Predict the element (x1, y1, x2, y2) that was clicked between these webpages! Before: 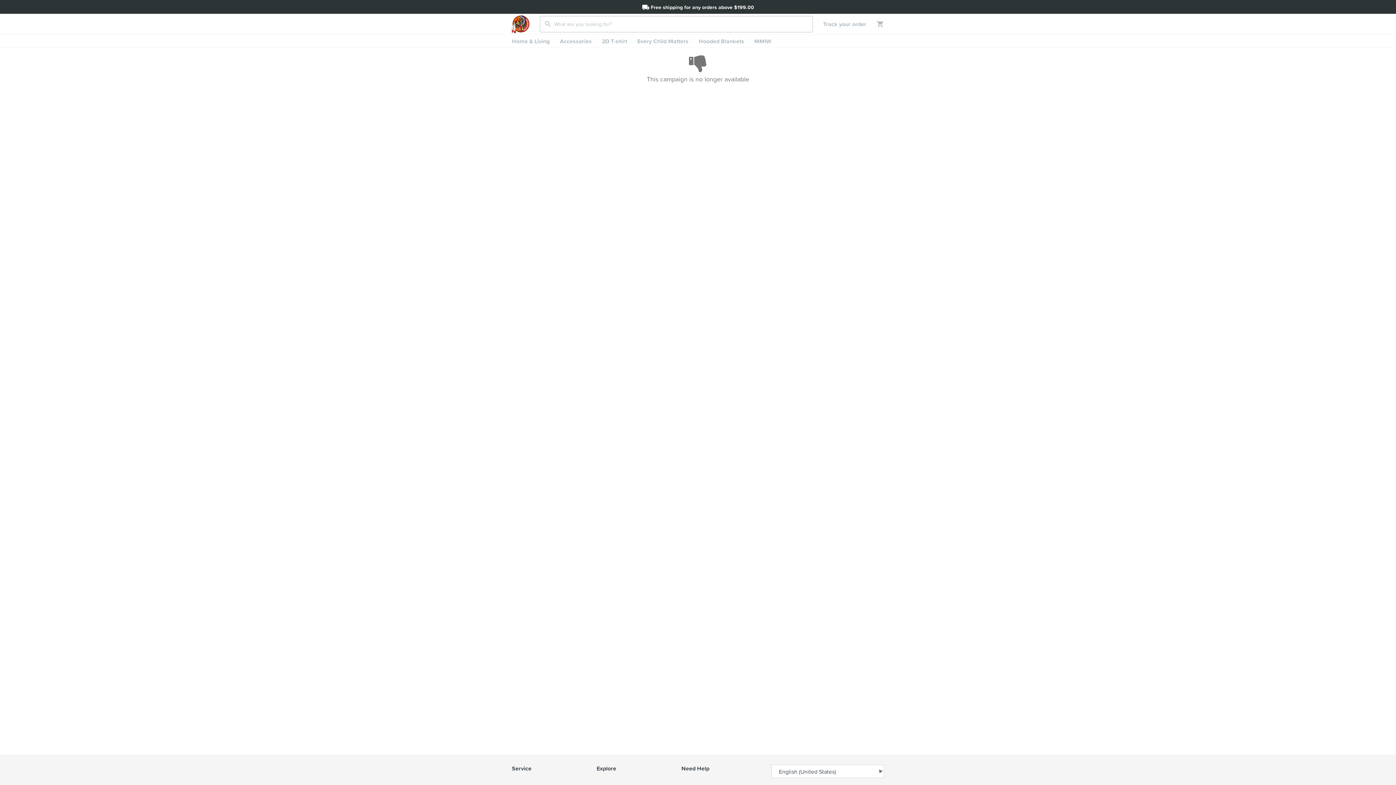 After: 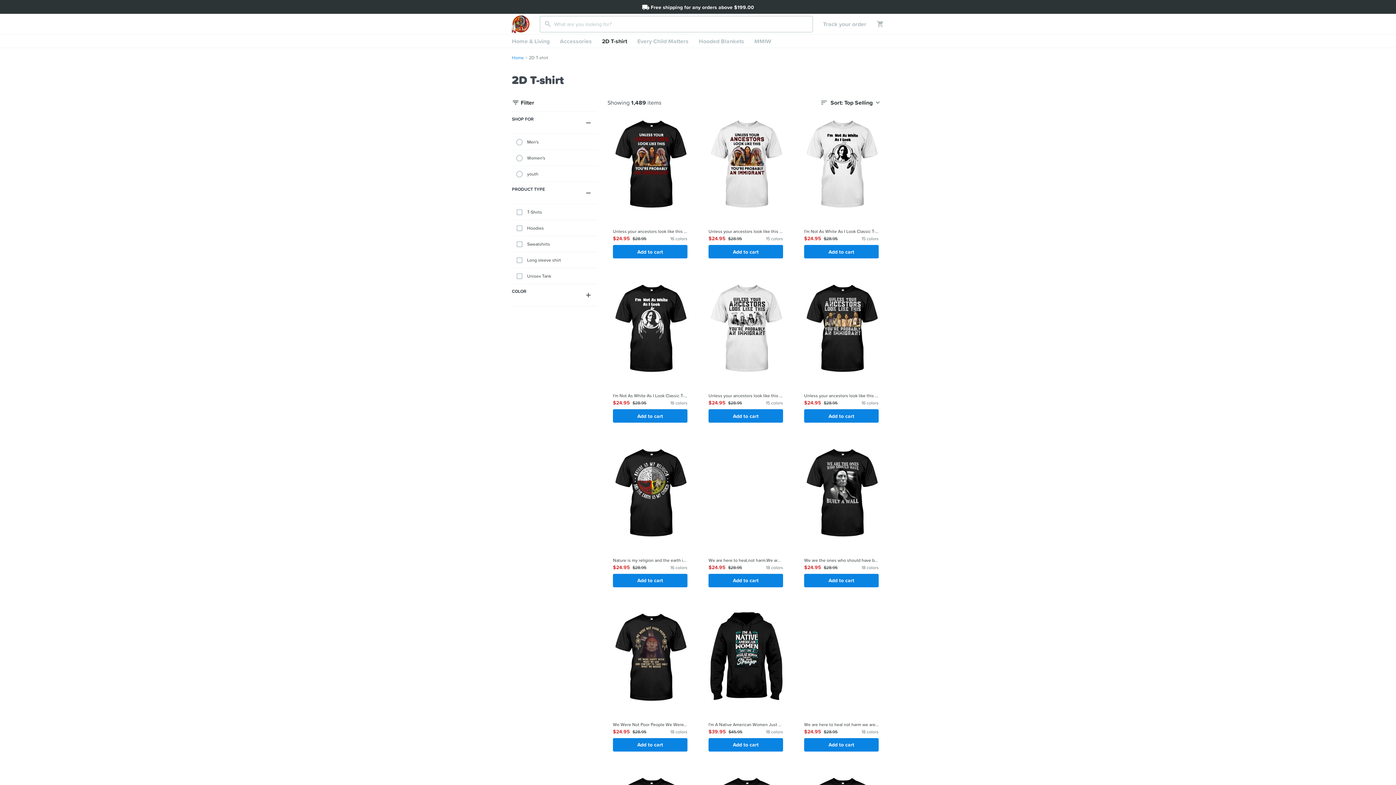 Action: bbox: (597, 34, 632, 47) label: 2D T-shirt